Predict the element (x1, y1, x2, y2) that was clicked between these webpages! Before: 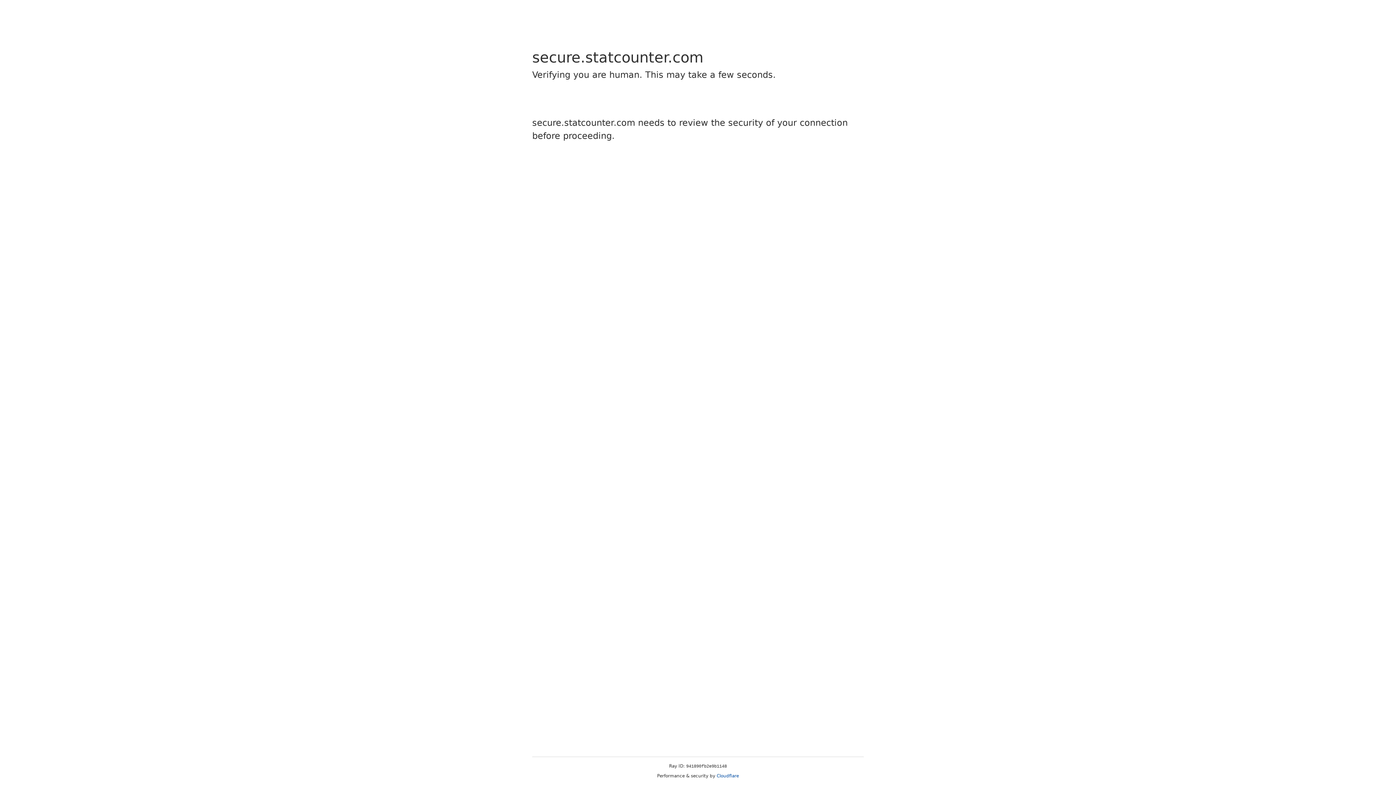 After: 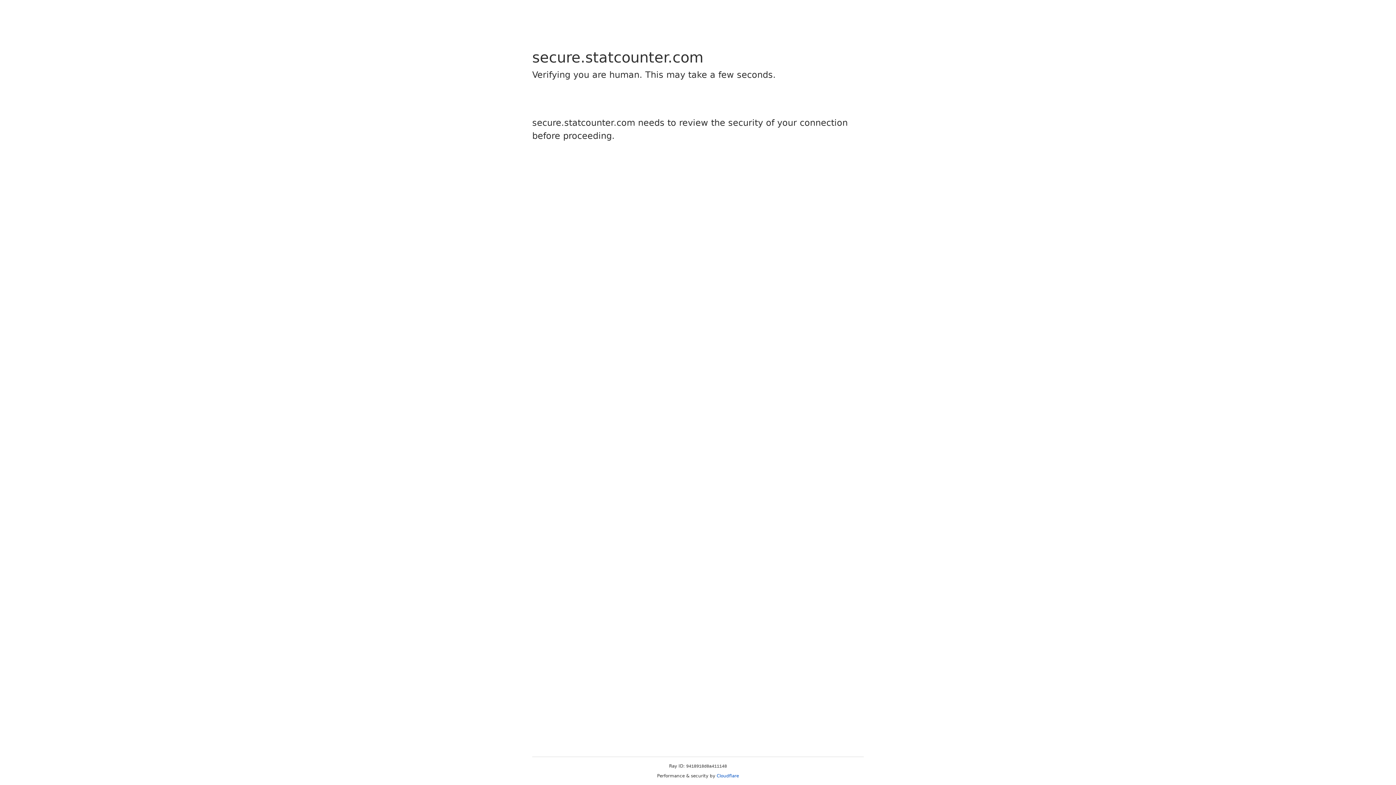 Action: label: Cloudflare bbox: (716, 773, 739, 778)